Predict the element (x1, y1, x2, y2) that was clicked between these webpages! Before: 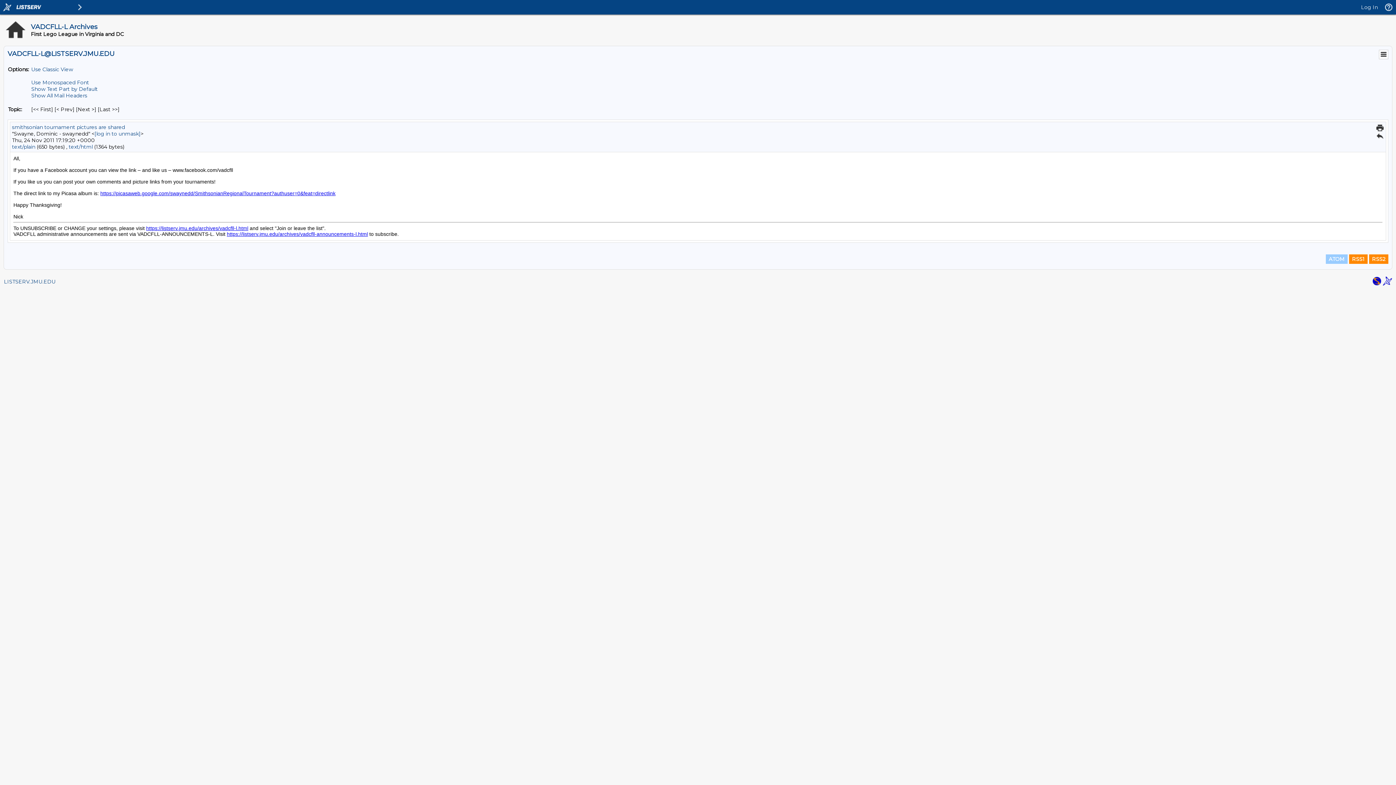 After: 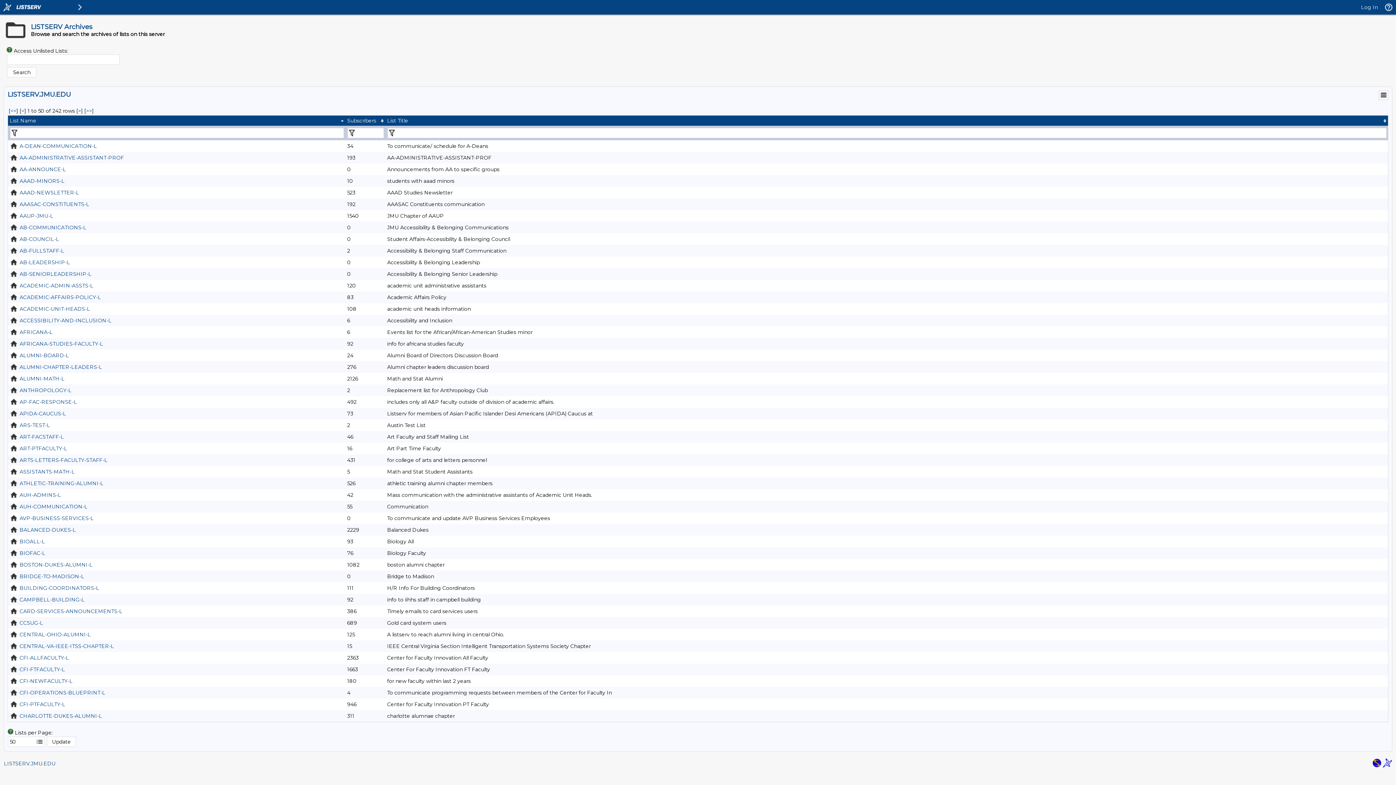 Action: bbox: (4, 278, 55, 285) label: LISTSERV.JMU.EDU